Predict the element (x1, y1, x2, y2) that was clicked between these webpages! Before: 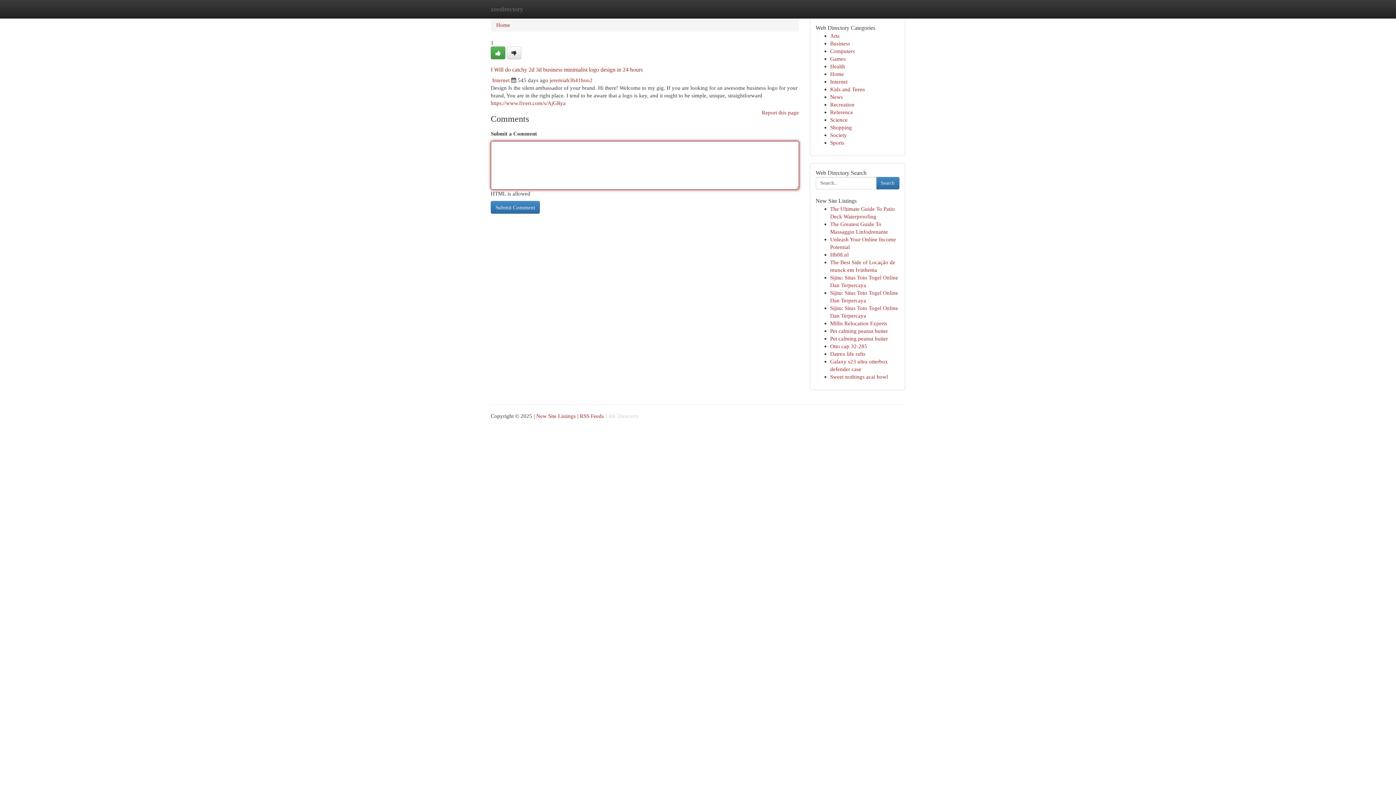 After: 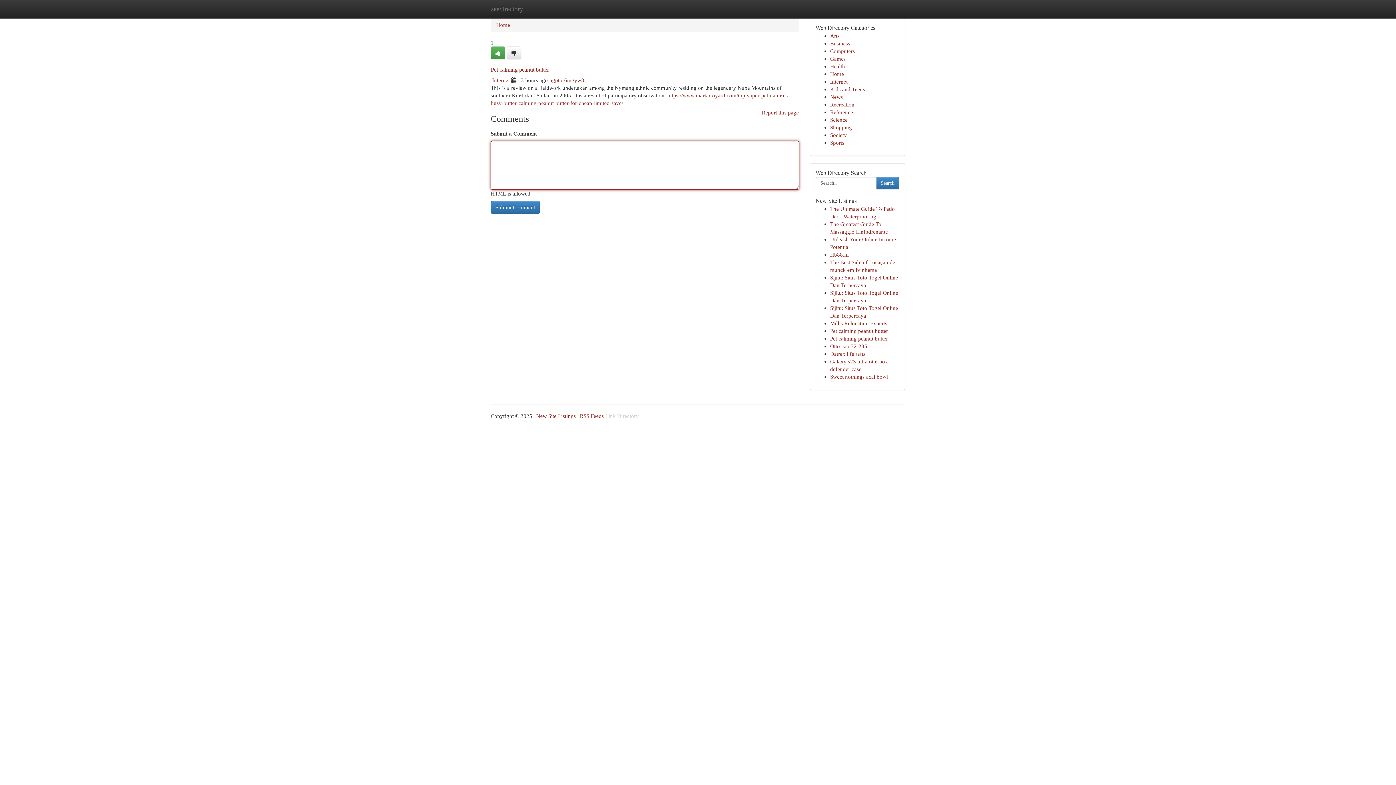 Action: label: Pet calming peanut butter bbox: (830, 328, 888, 334)